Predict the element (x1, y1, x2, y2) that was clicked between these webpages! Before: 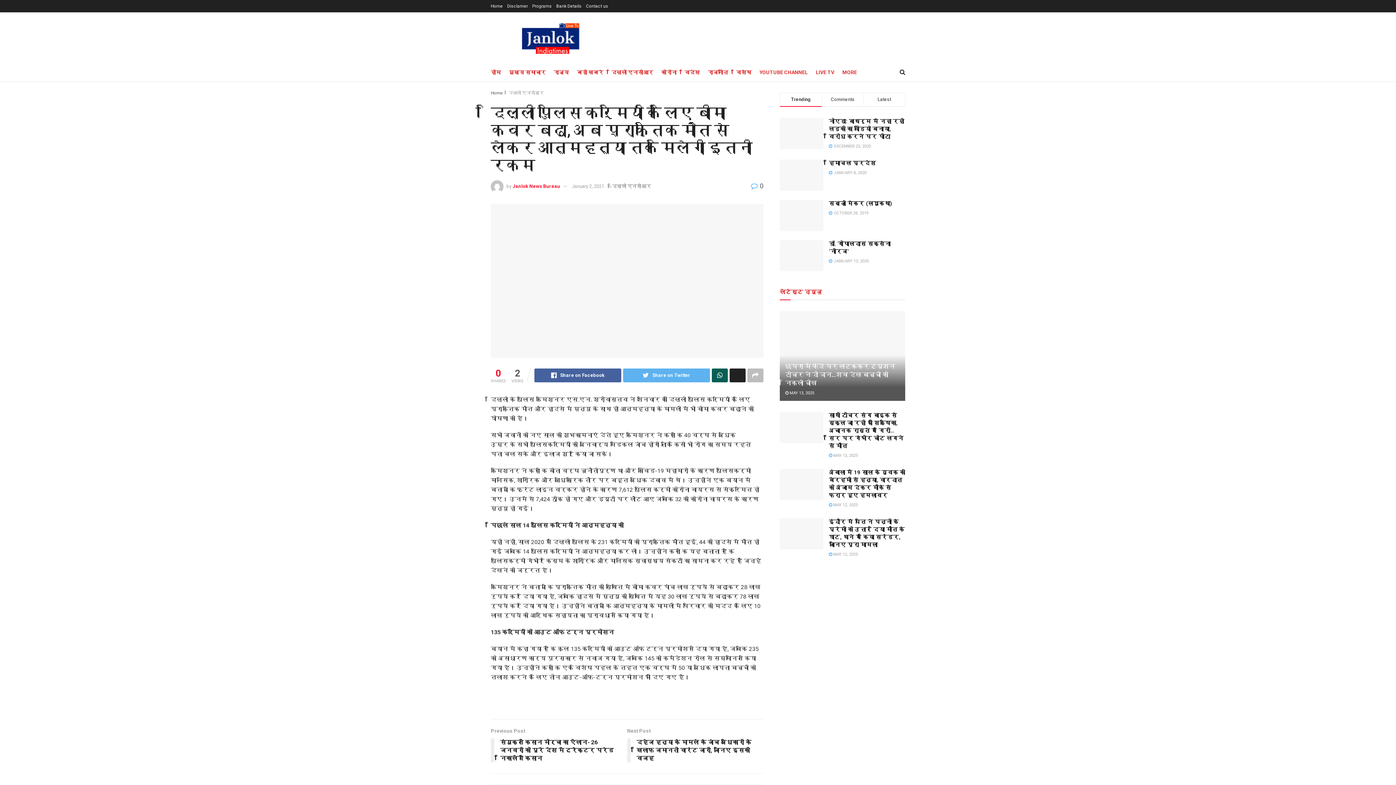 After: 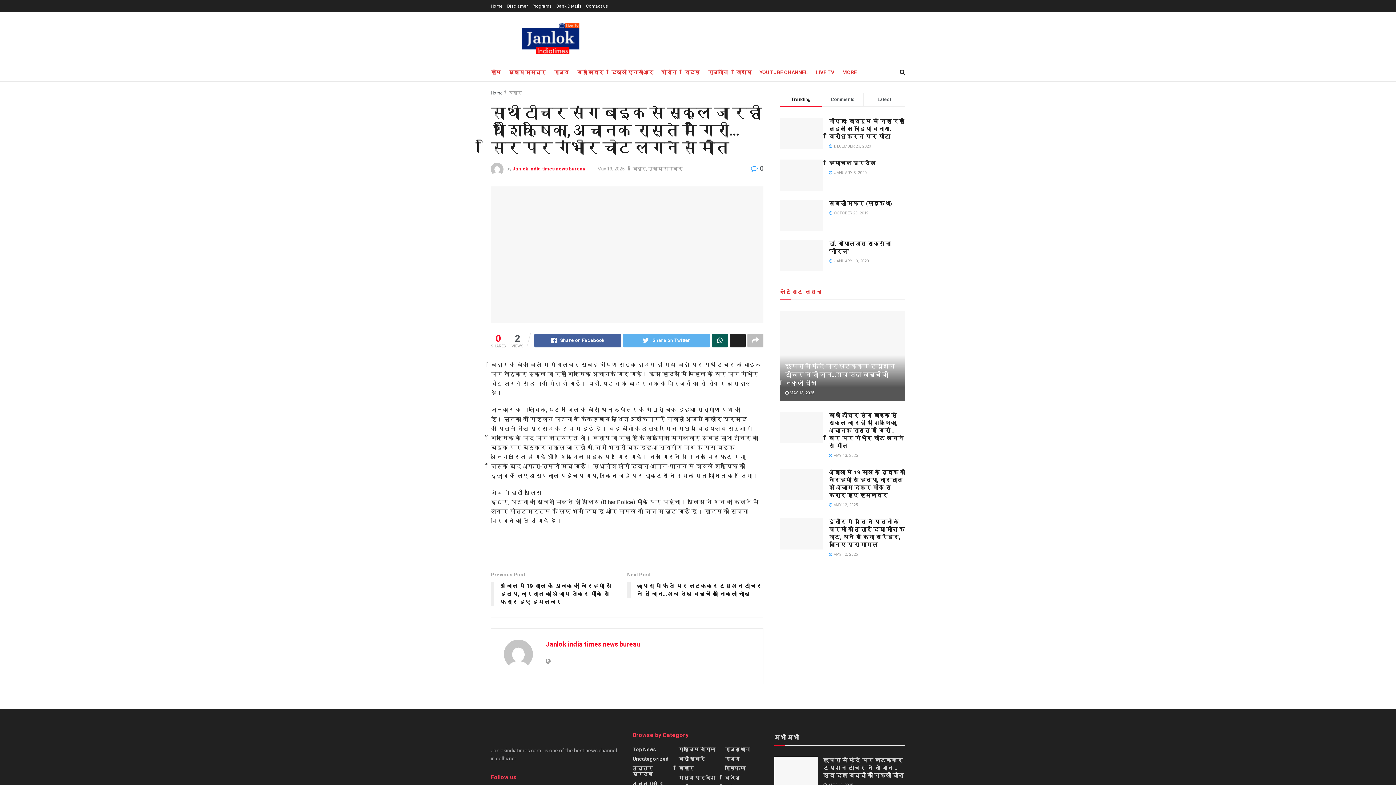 Action: bbox: (829, 453, 858, 458) label:  MAY 13, 2025